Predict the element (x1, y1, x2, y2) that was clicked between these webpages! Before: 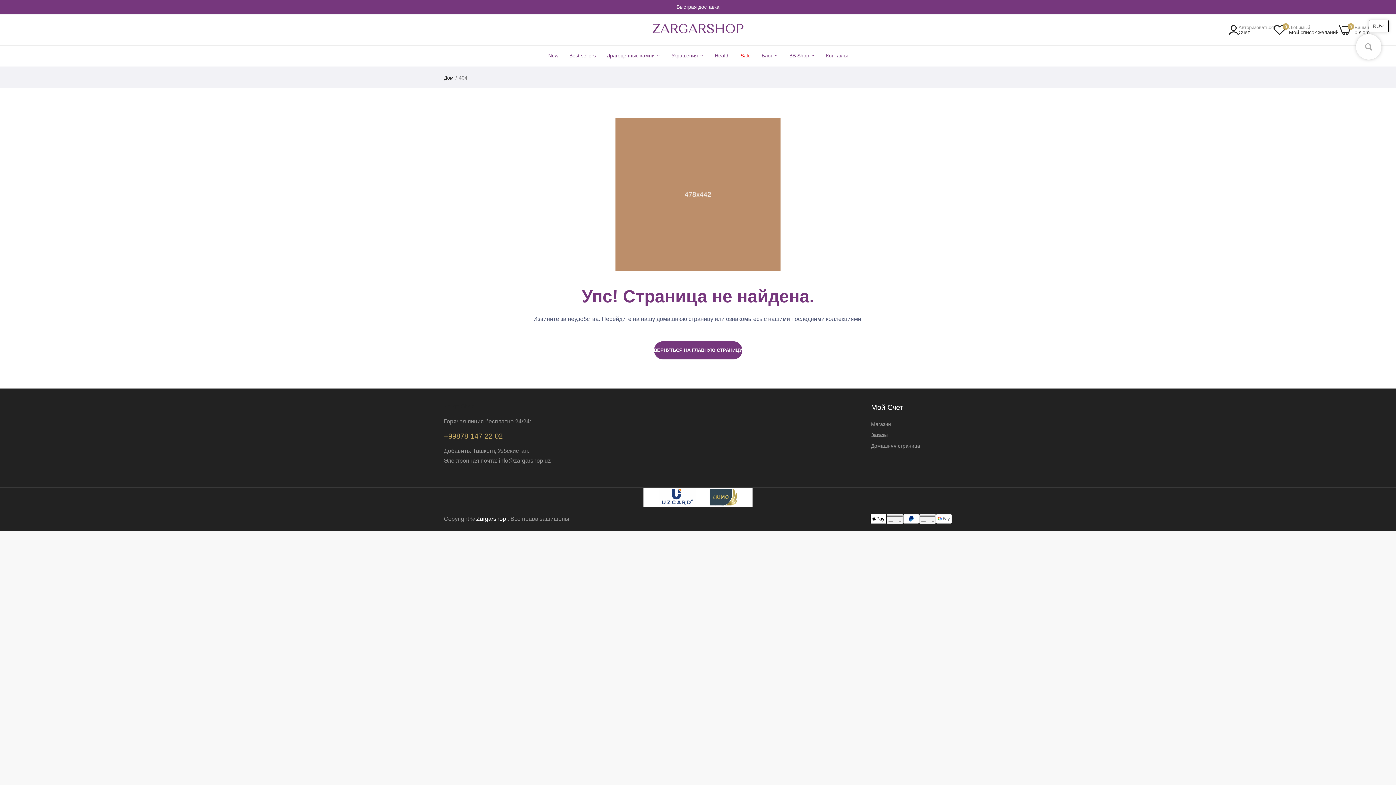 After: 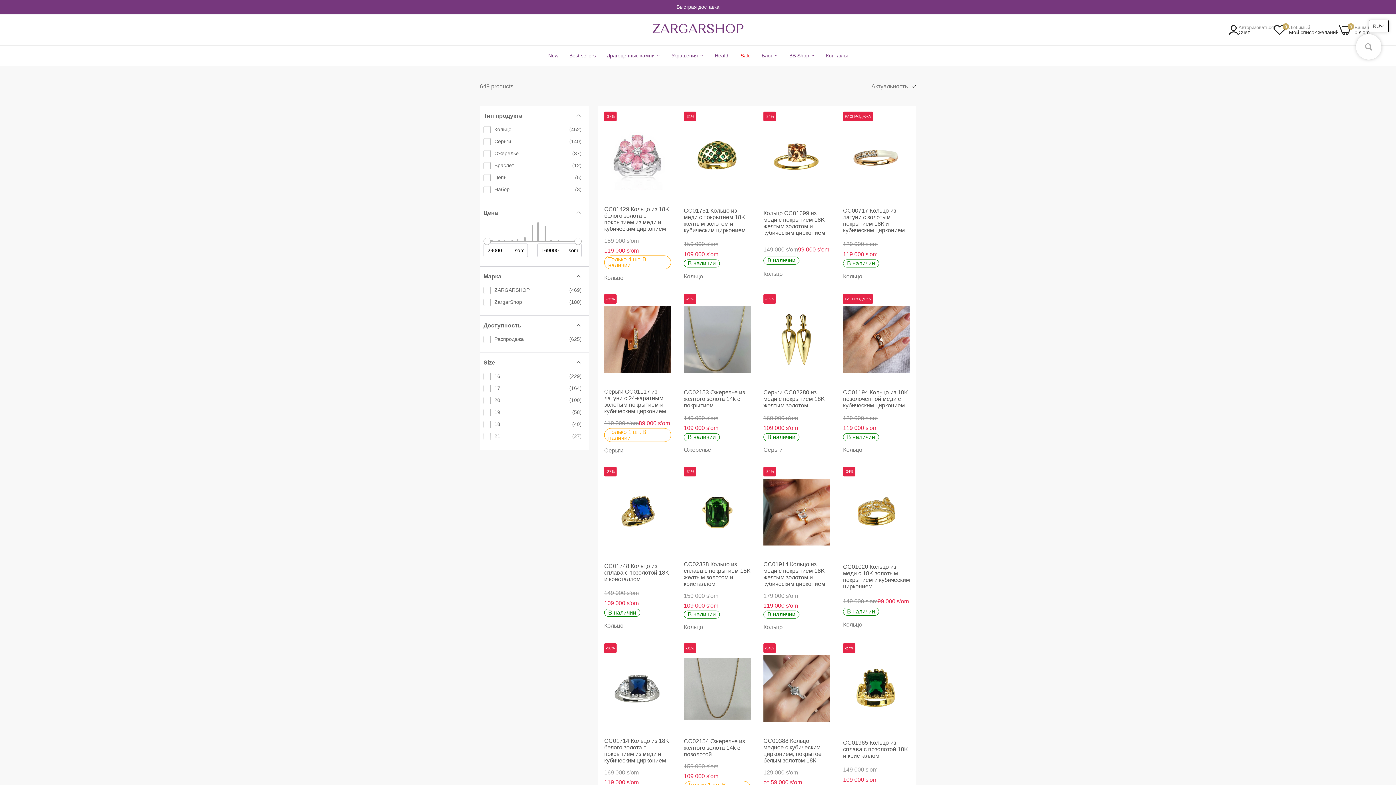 Action: label: Sale bbox: (740, 45, 750, 65)